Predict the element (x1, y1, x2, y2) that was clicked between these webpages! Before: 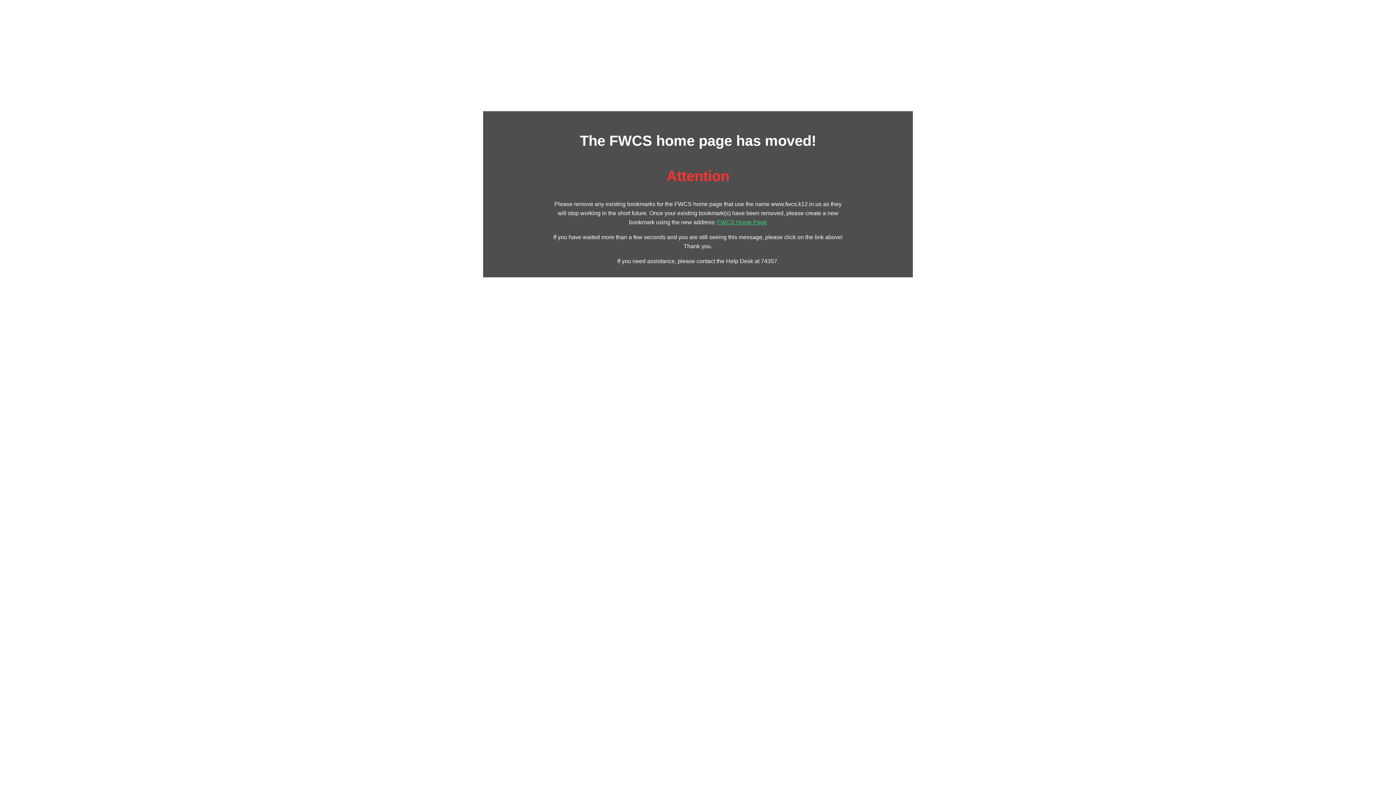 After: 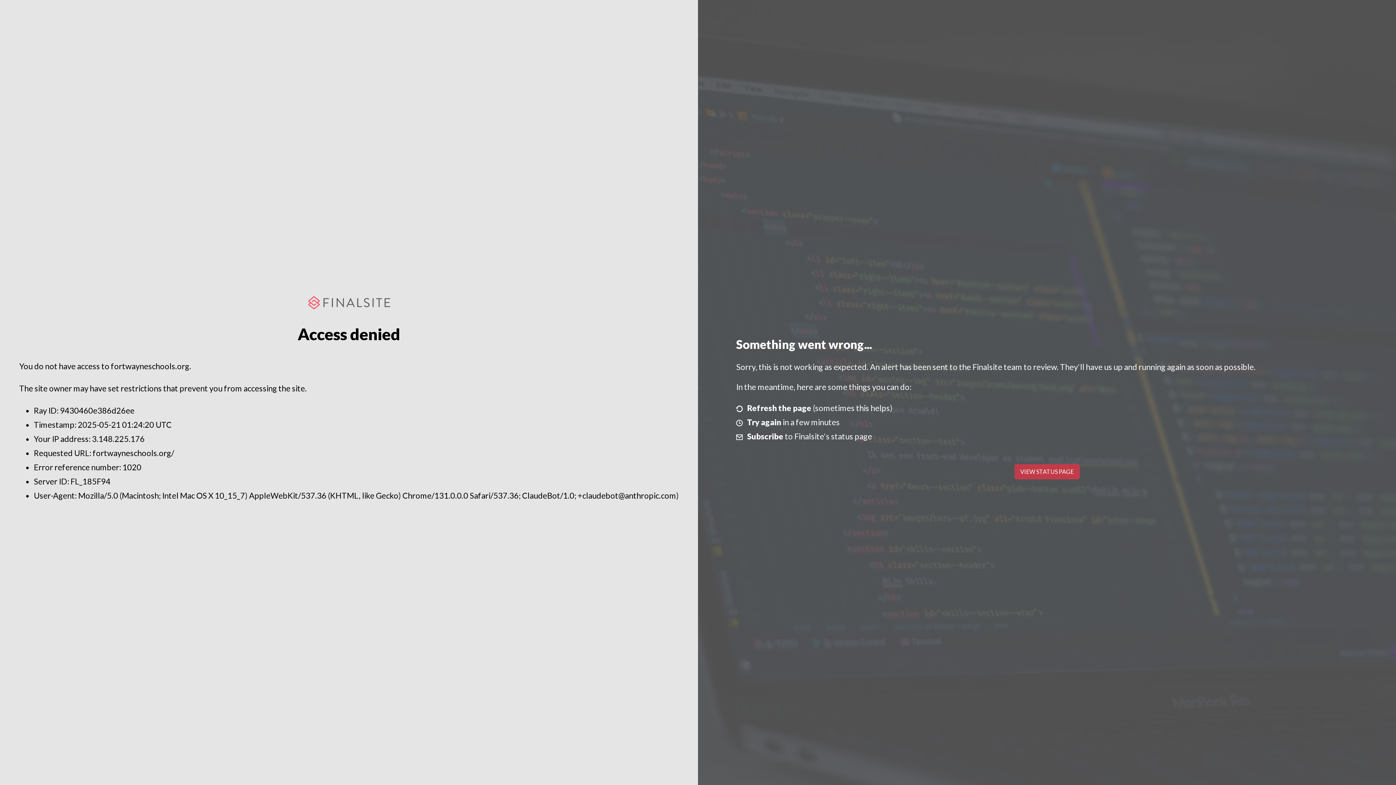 Action: bbox: (717, 219, 767, 225) label: FWCS Home Page